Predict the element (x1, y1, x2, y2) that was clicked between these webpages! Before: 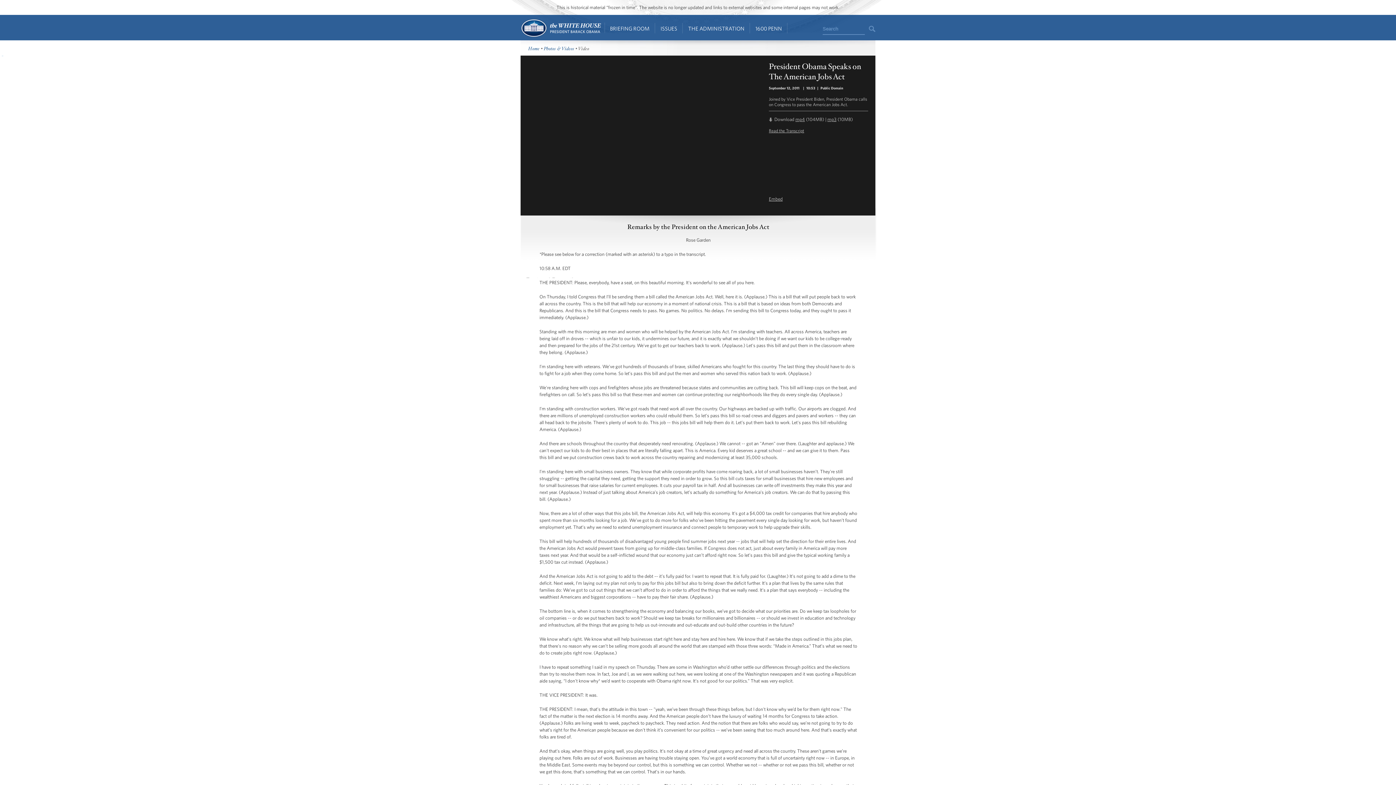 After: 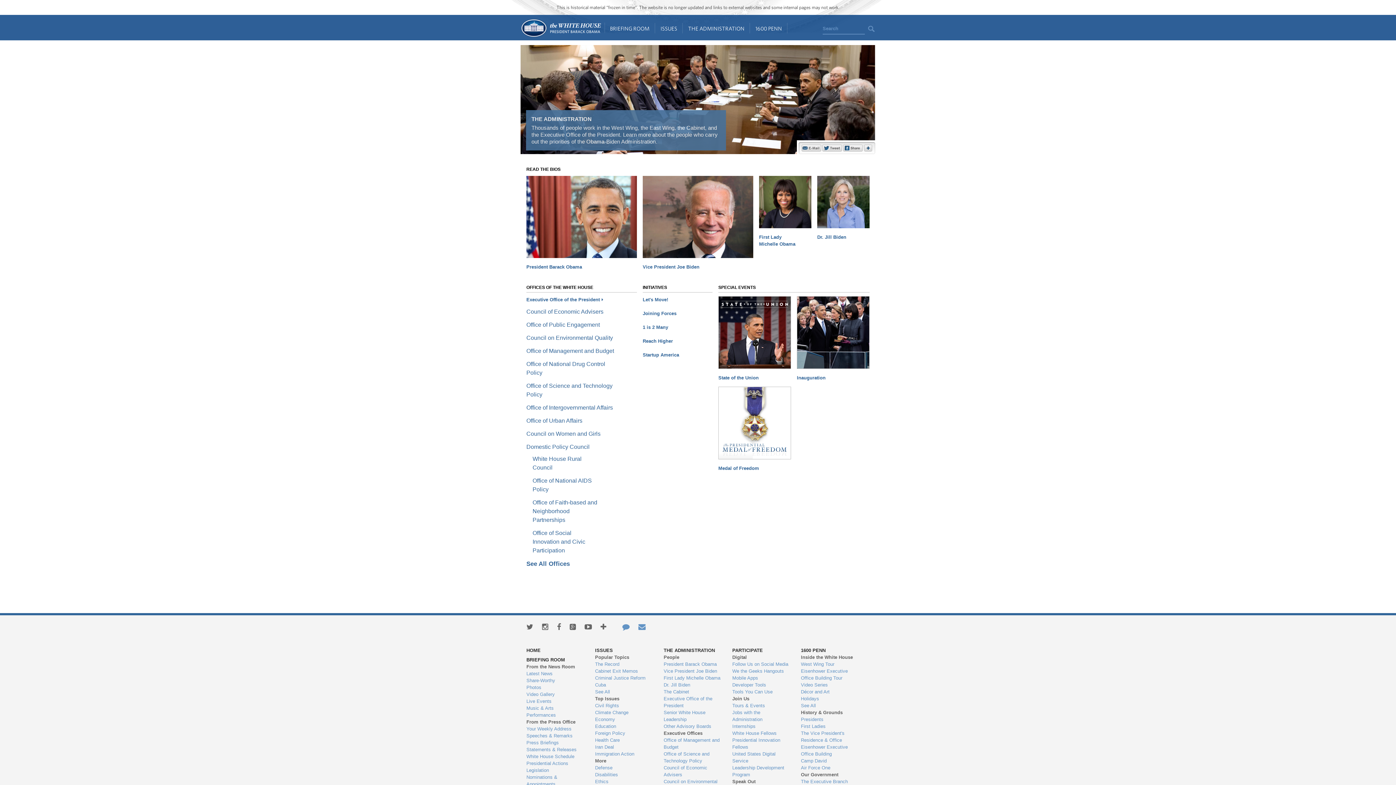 Action: label: THE ADMINISTRATION bbox: (682, 14, 750, 40)